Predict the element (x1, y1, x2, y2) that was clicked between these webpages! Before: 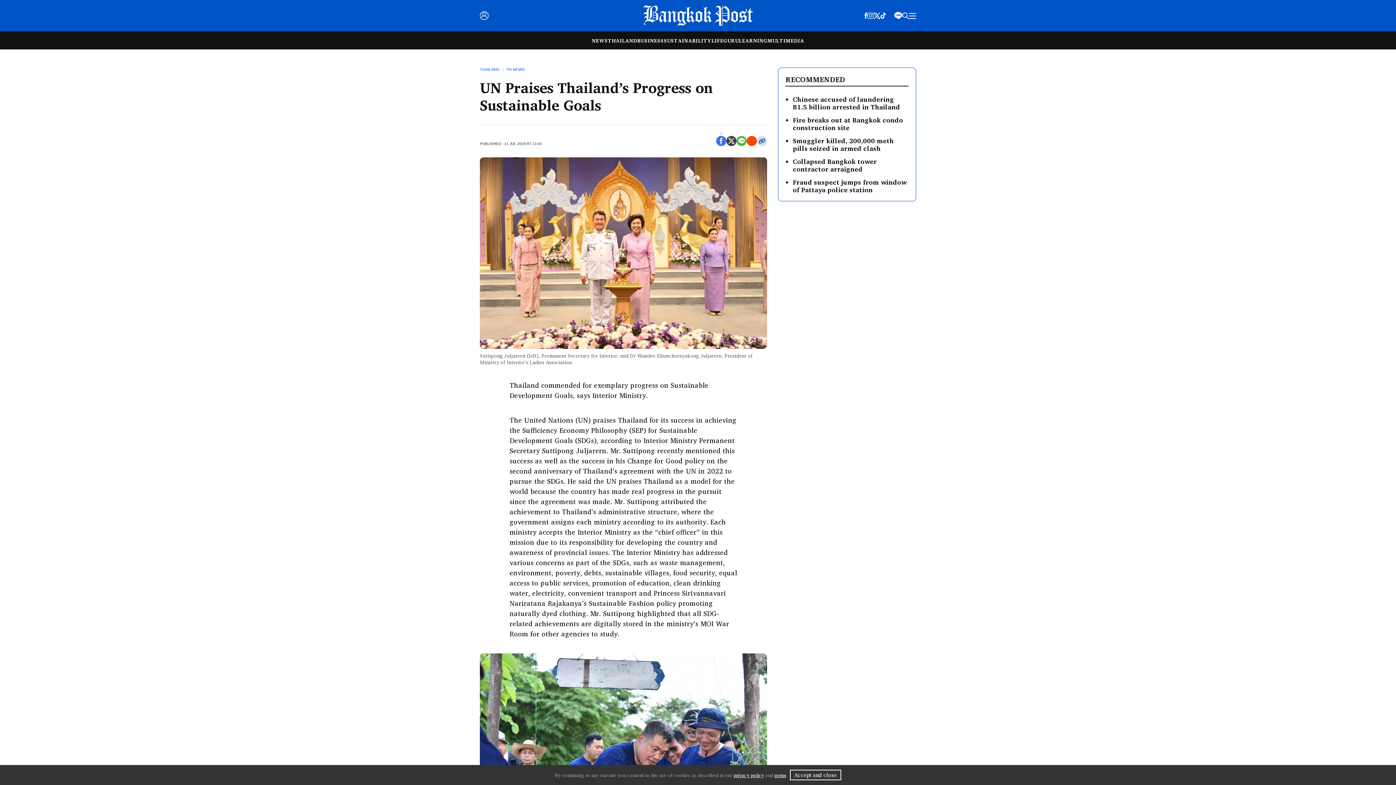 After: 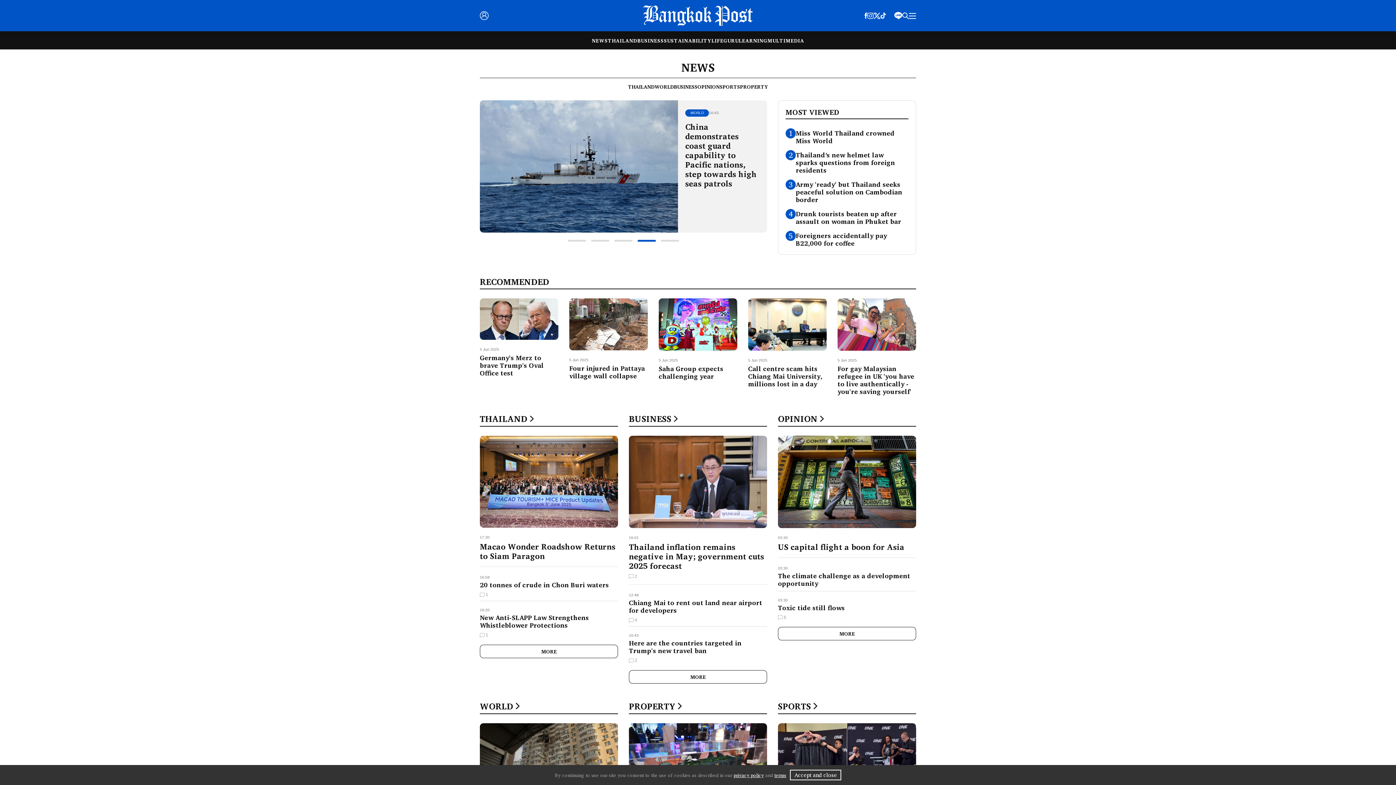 Action: bbox: (592, 36, 608, 44) label: NEWS